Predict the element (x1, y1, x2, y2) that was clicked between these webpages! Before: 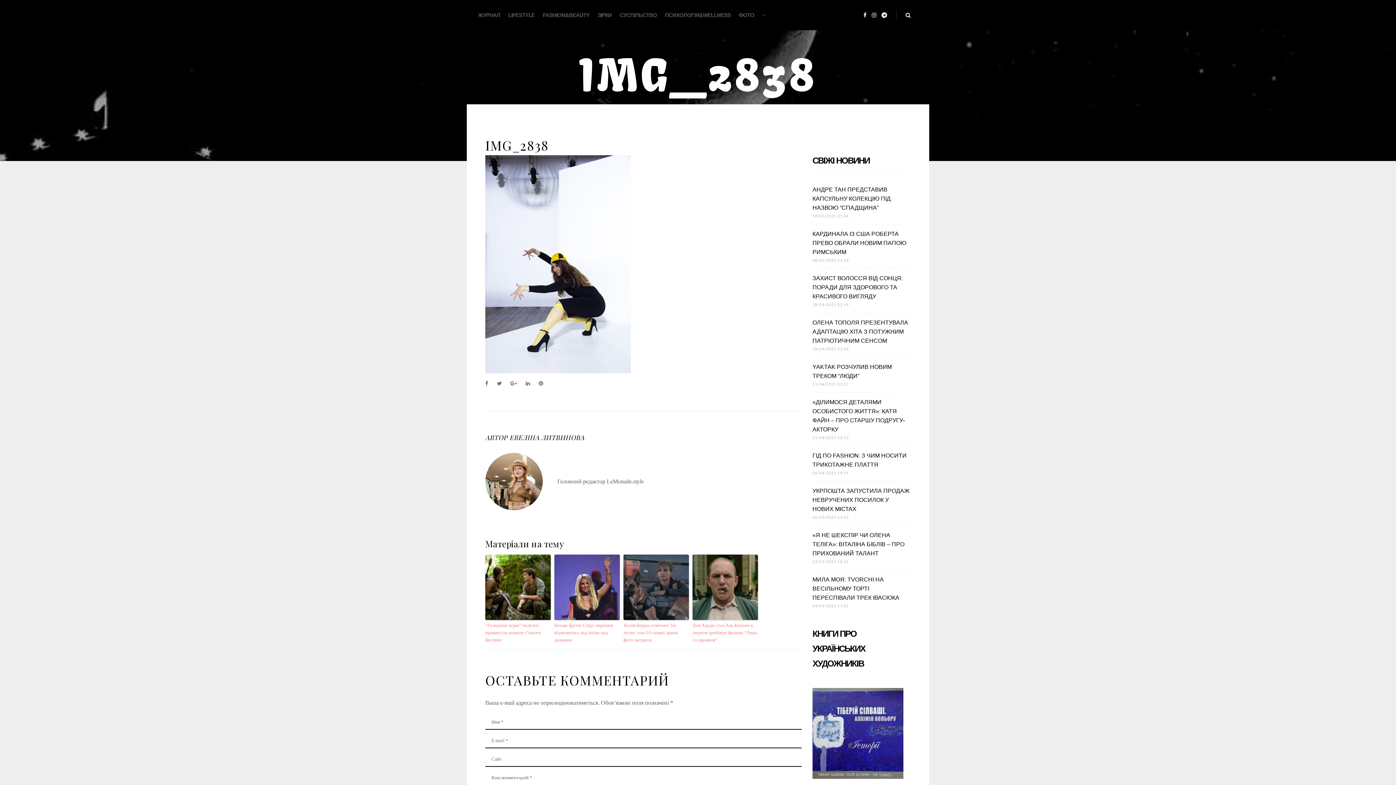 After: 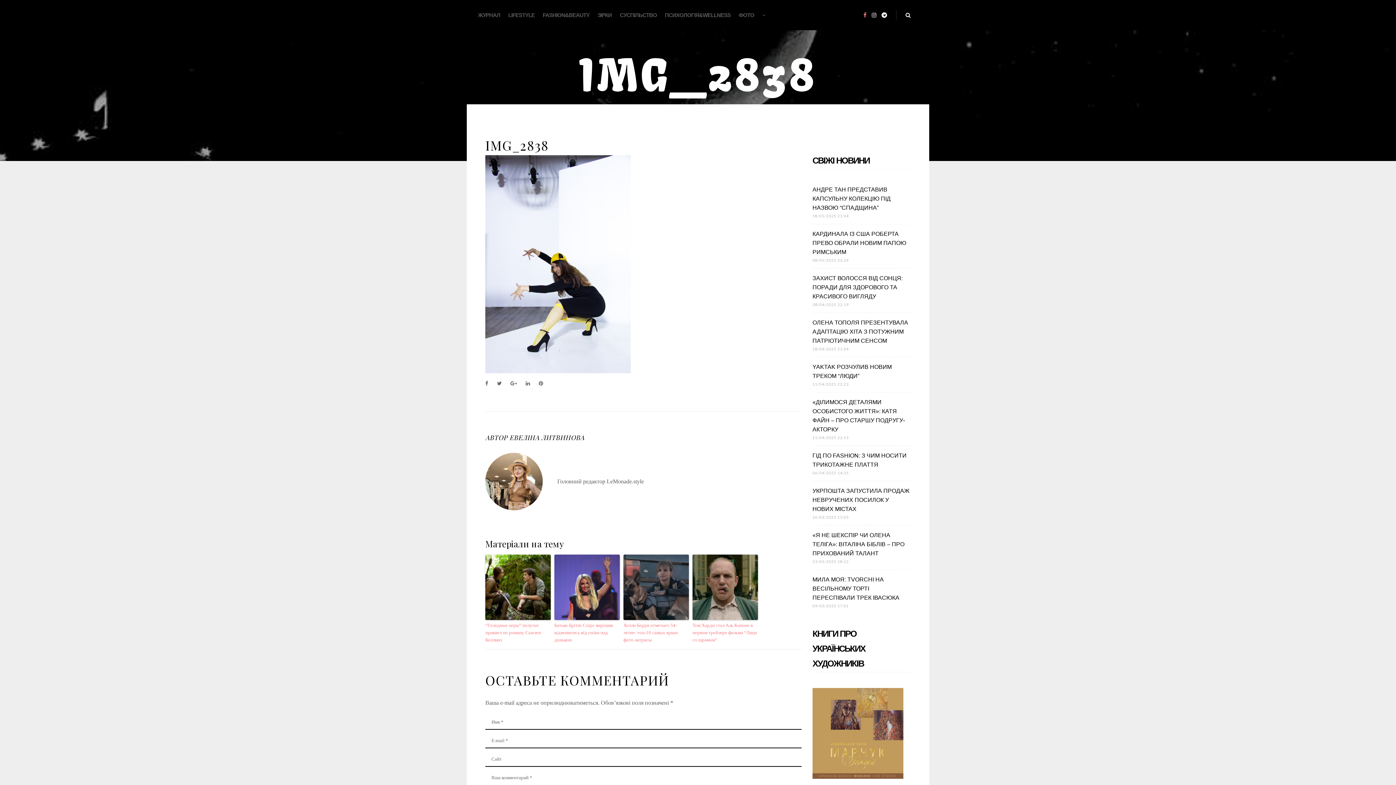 Action: bbox: (863, 11, 866, 19) label: Facebook